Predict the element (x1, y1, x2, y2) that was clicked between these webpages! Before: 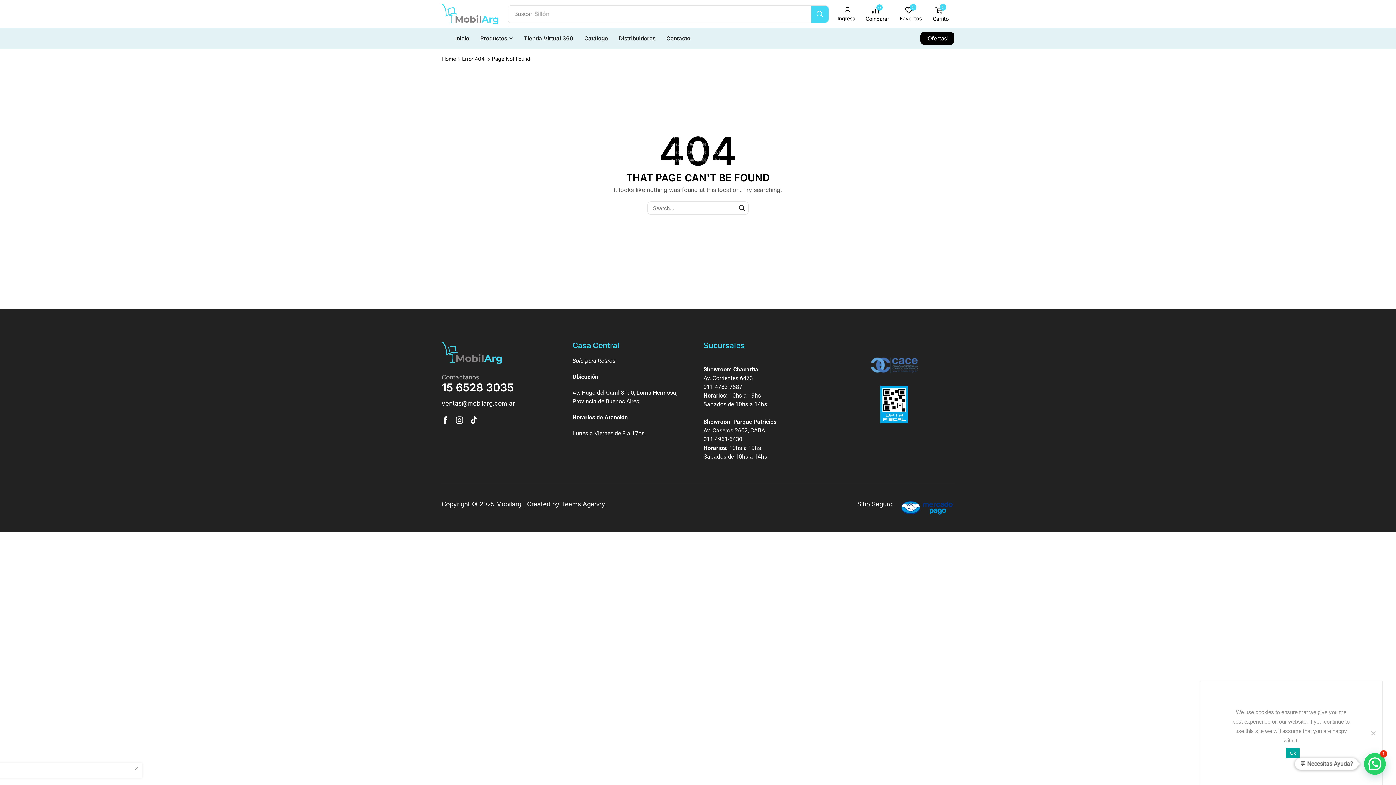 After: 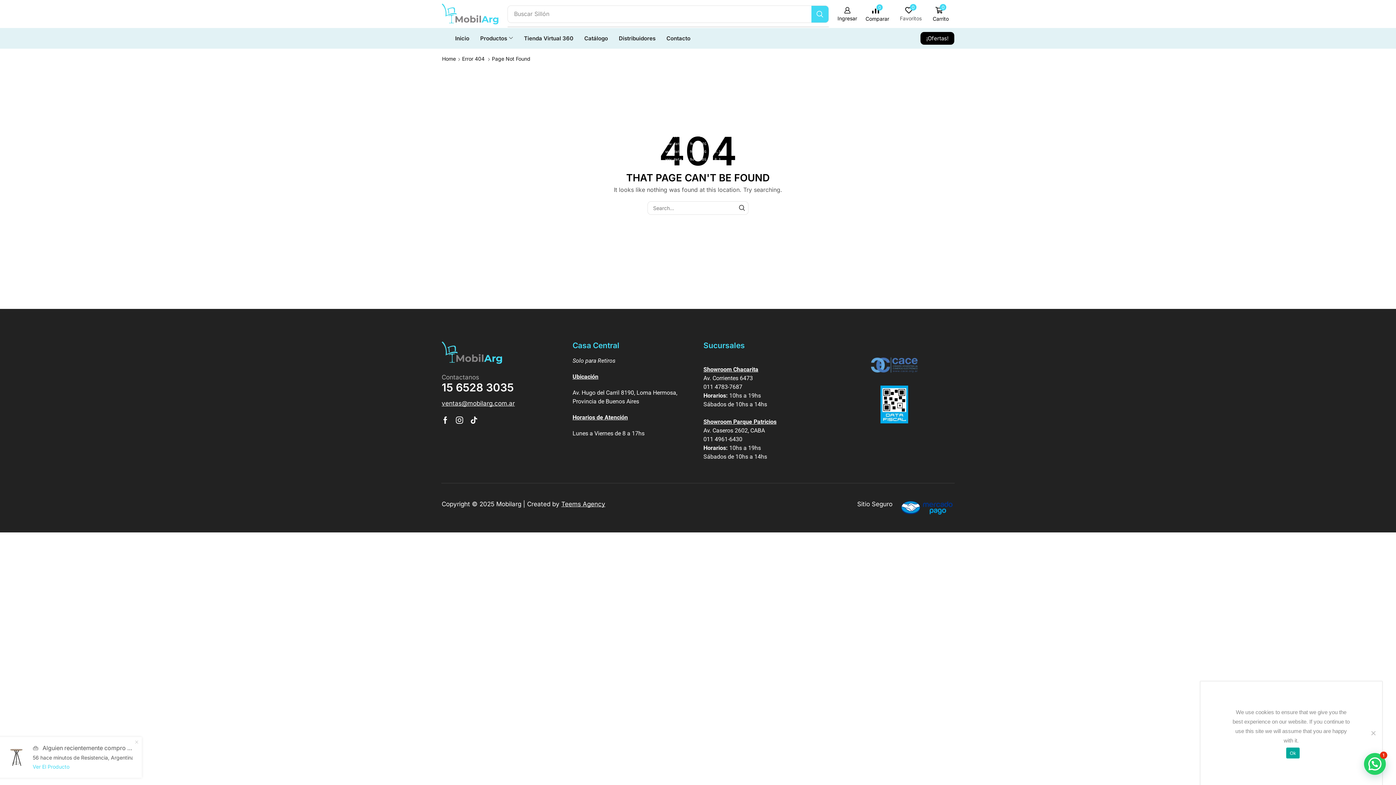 Action: label: Favoritos bbox: (894, 7, 927, 21)